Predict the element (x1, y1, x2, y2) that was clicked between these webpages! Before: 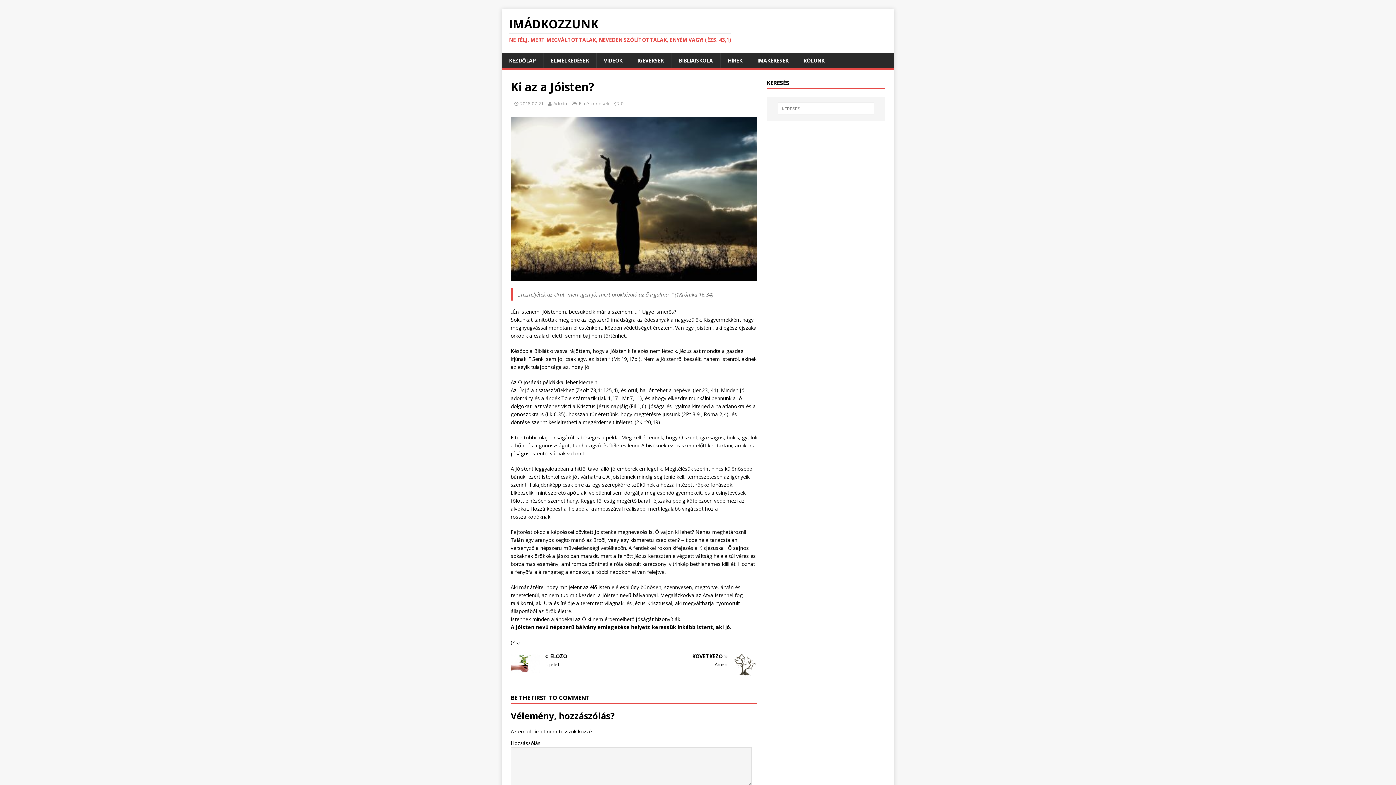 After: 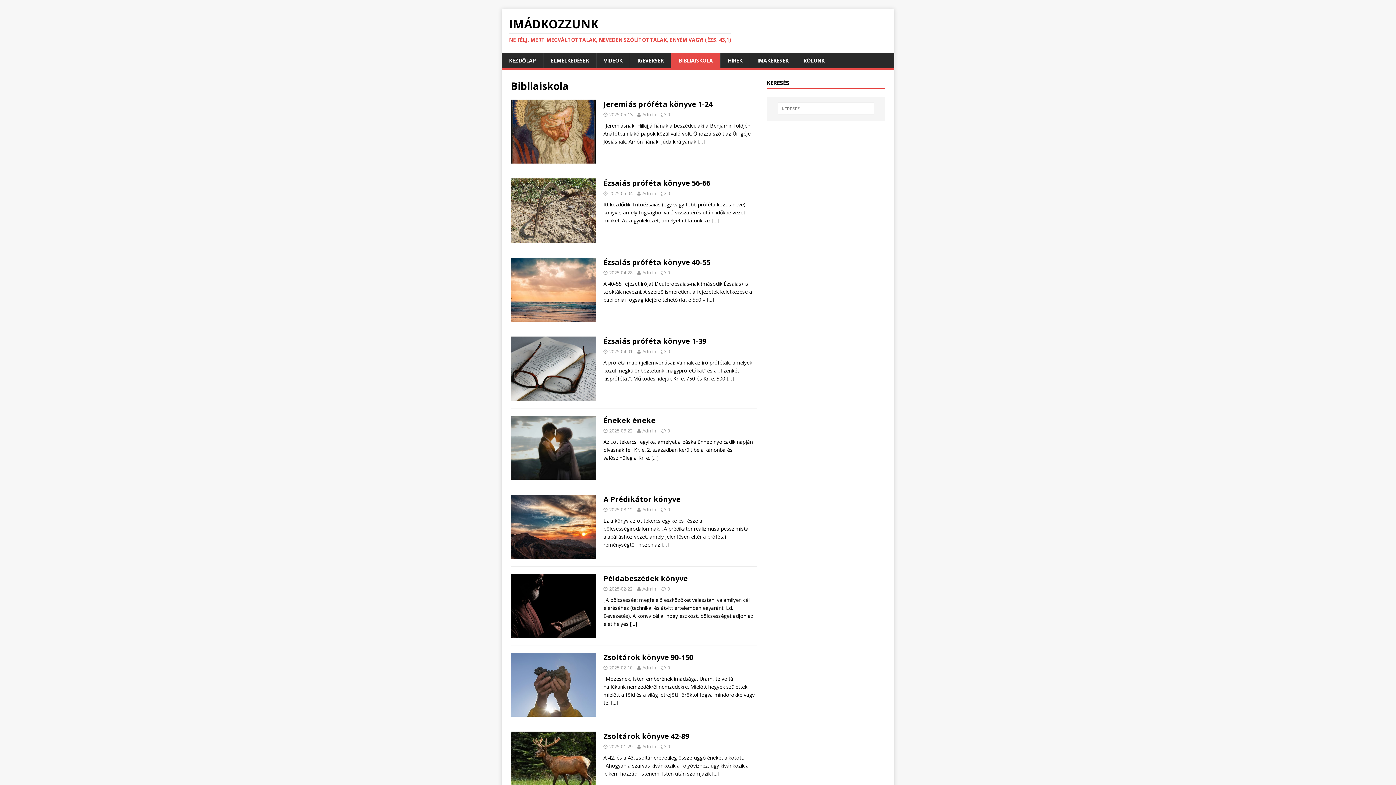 Action: label: BIBLIAISKOLA bbox: (671, 53, 720, 68)